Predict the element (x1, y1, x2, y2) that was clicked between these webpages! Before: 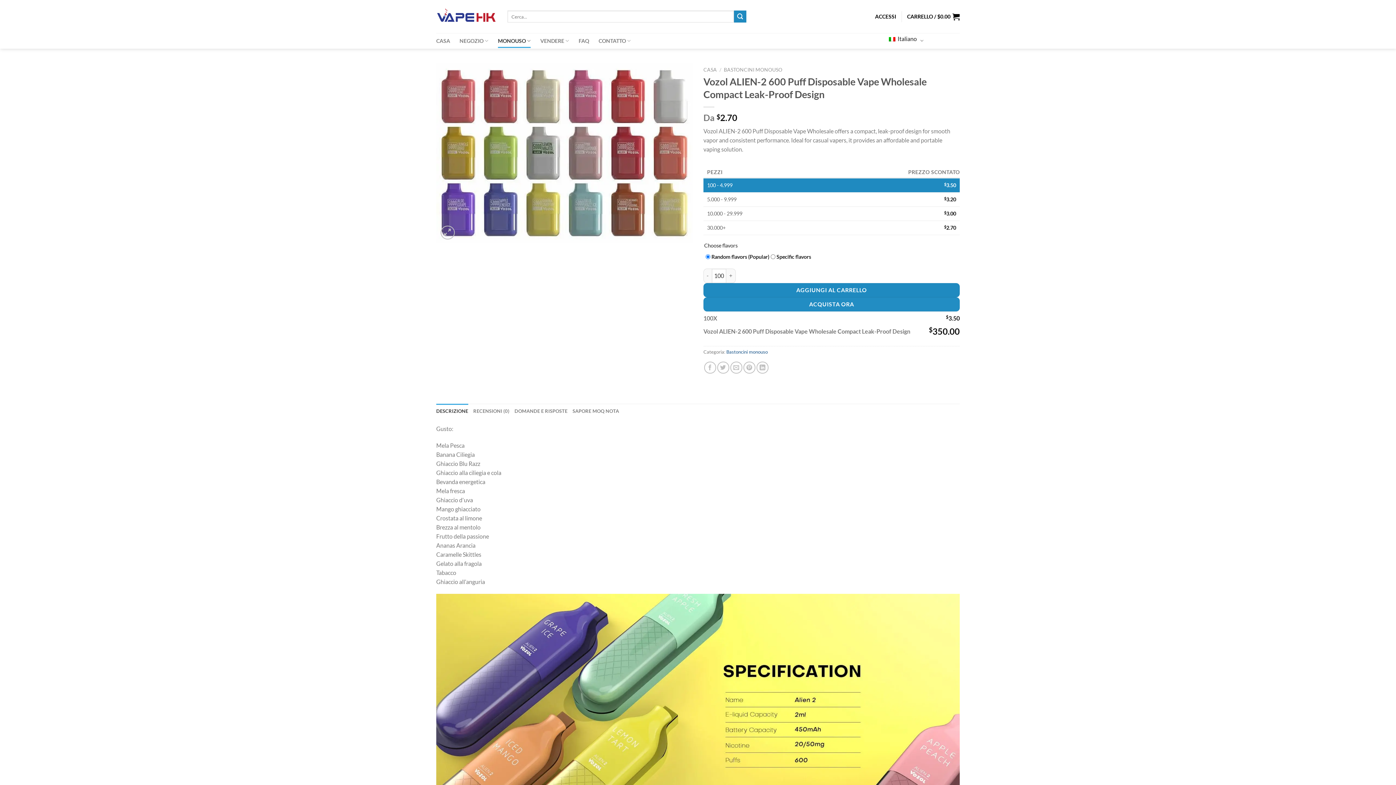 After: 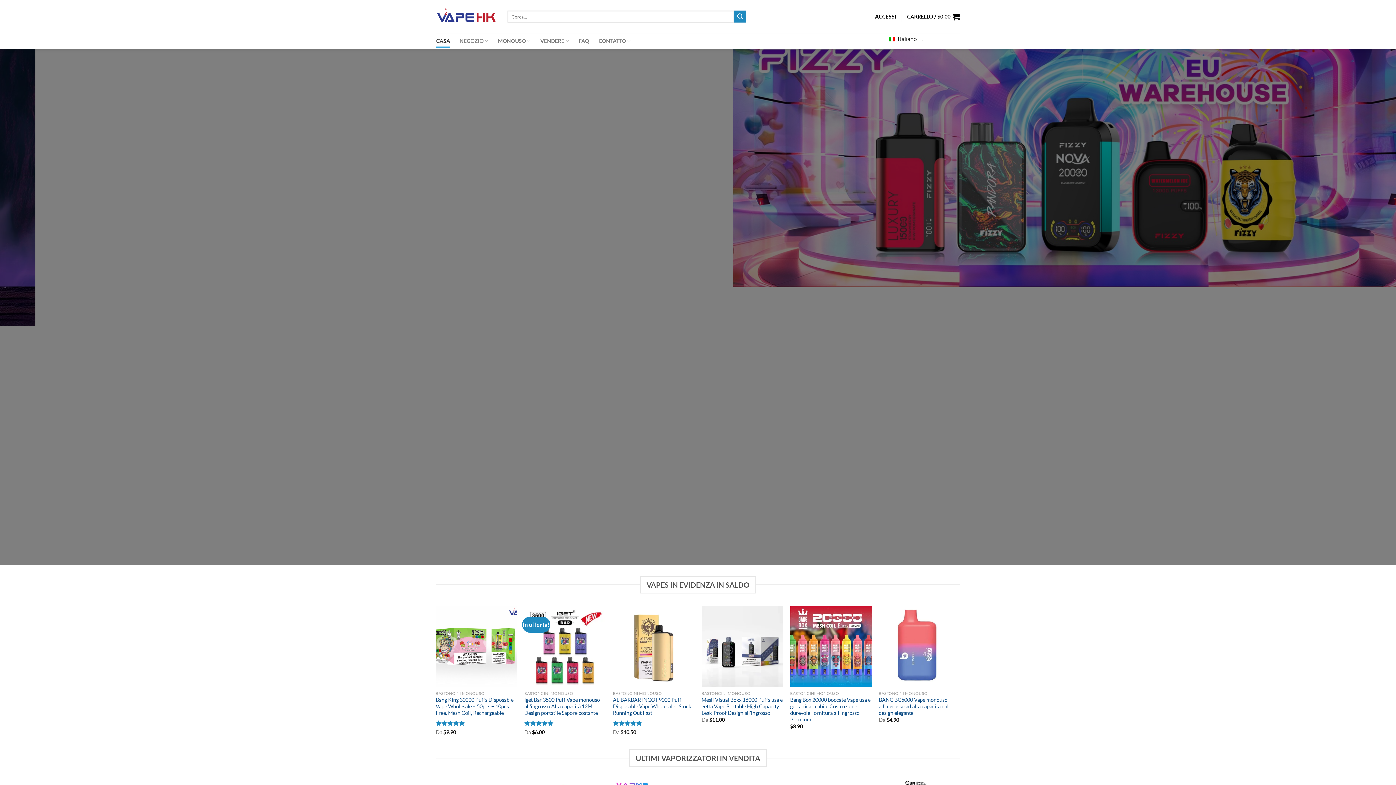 Action: bbox: (436, 8, 496, 25)